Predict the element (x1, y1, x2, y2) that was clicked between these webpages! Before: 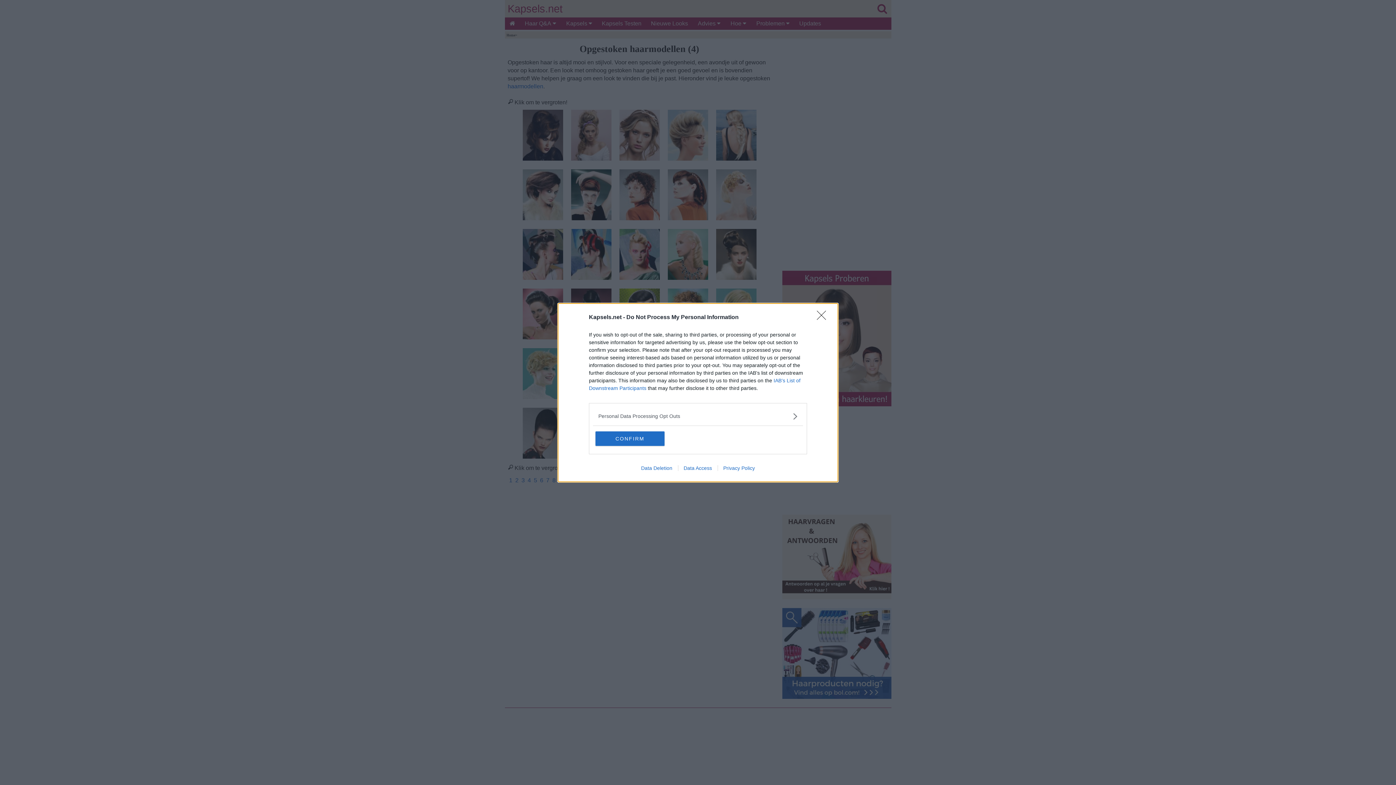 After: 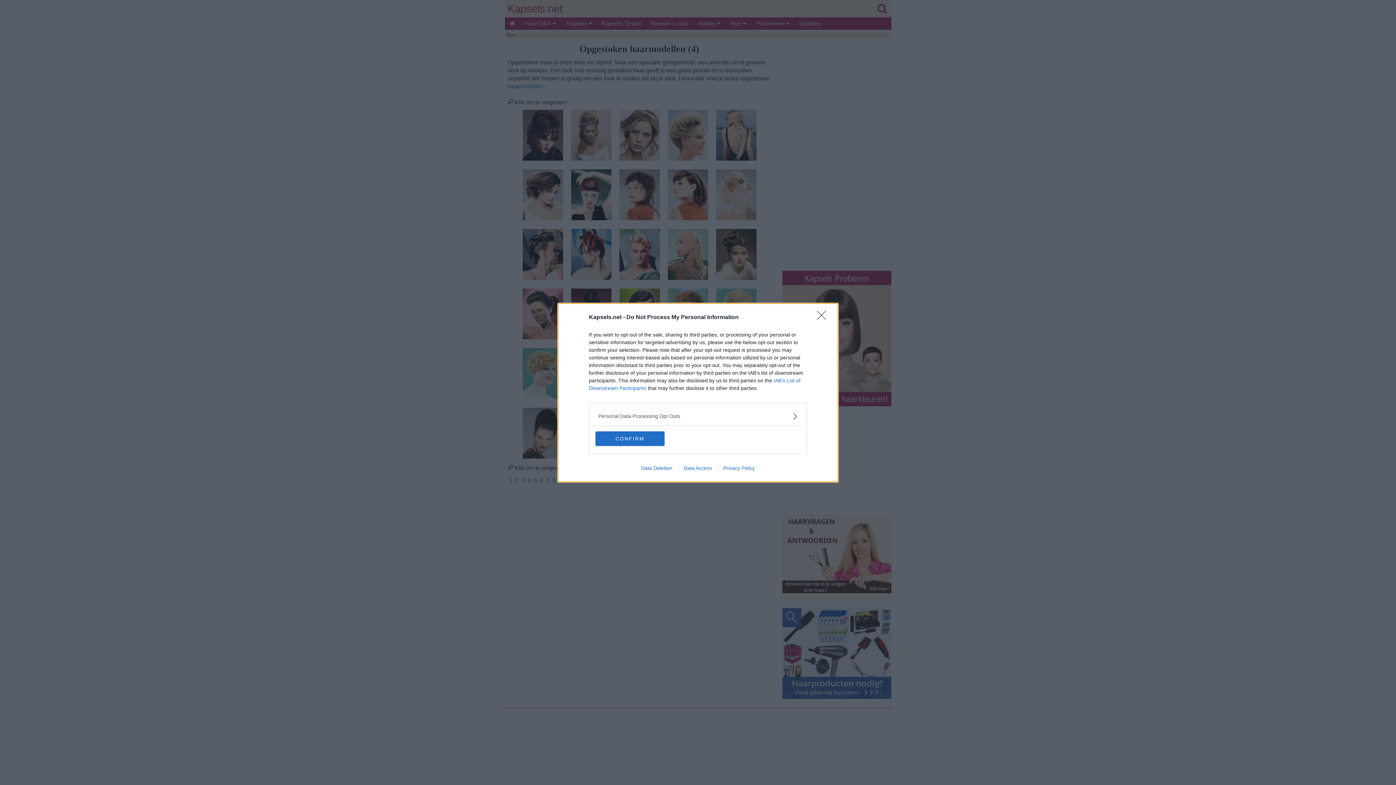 Action: bbox: (717, 465, 760, 471) label: Privacy Policy